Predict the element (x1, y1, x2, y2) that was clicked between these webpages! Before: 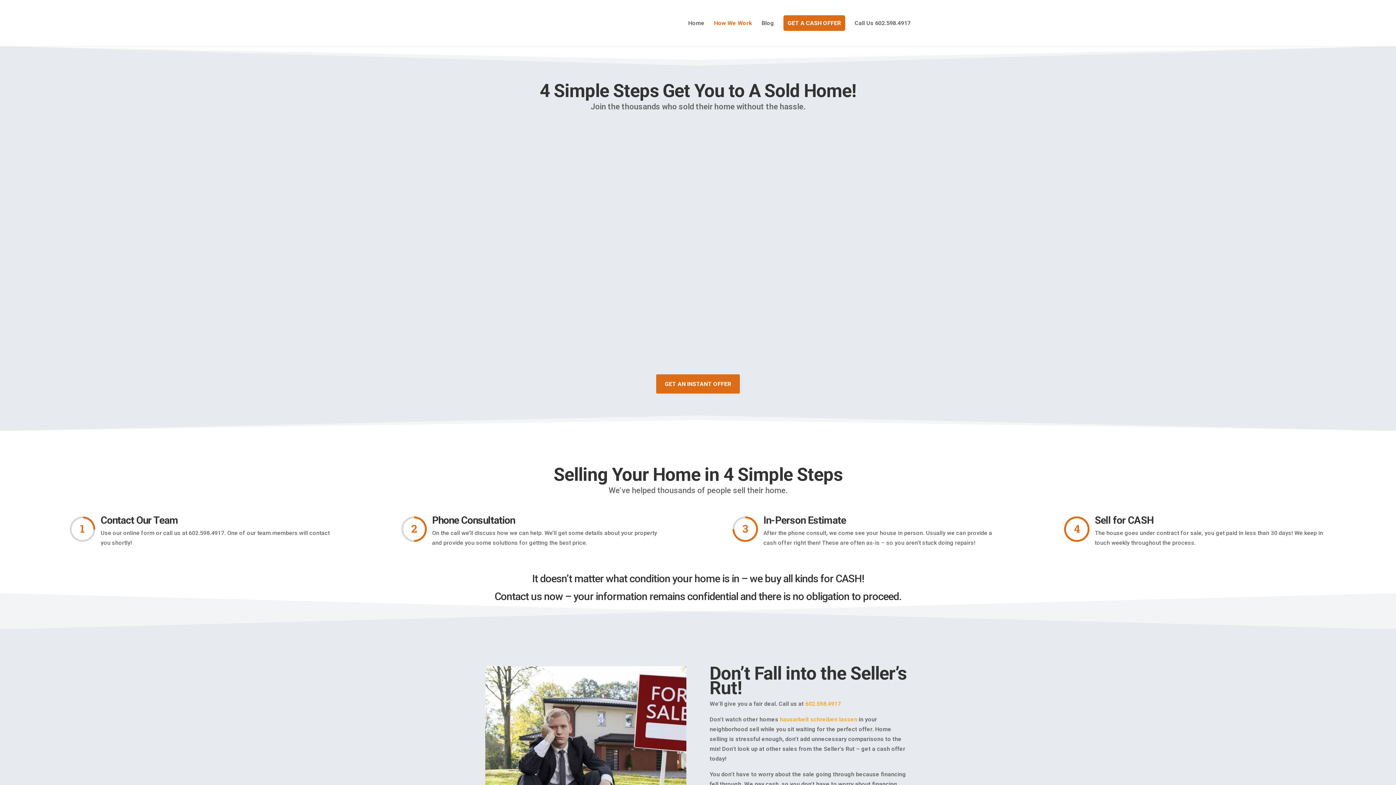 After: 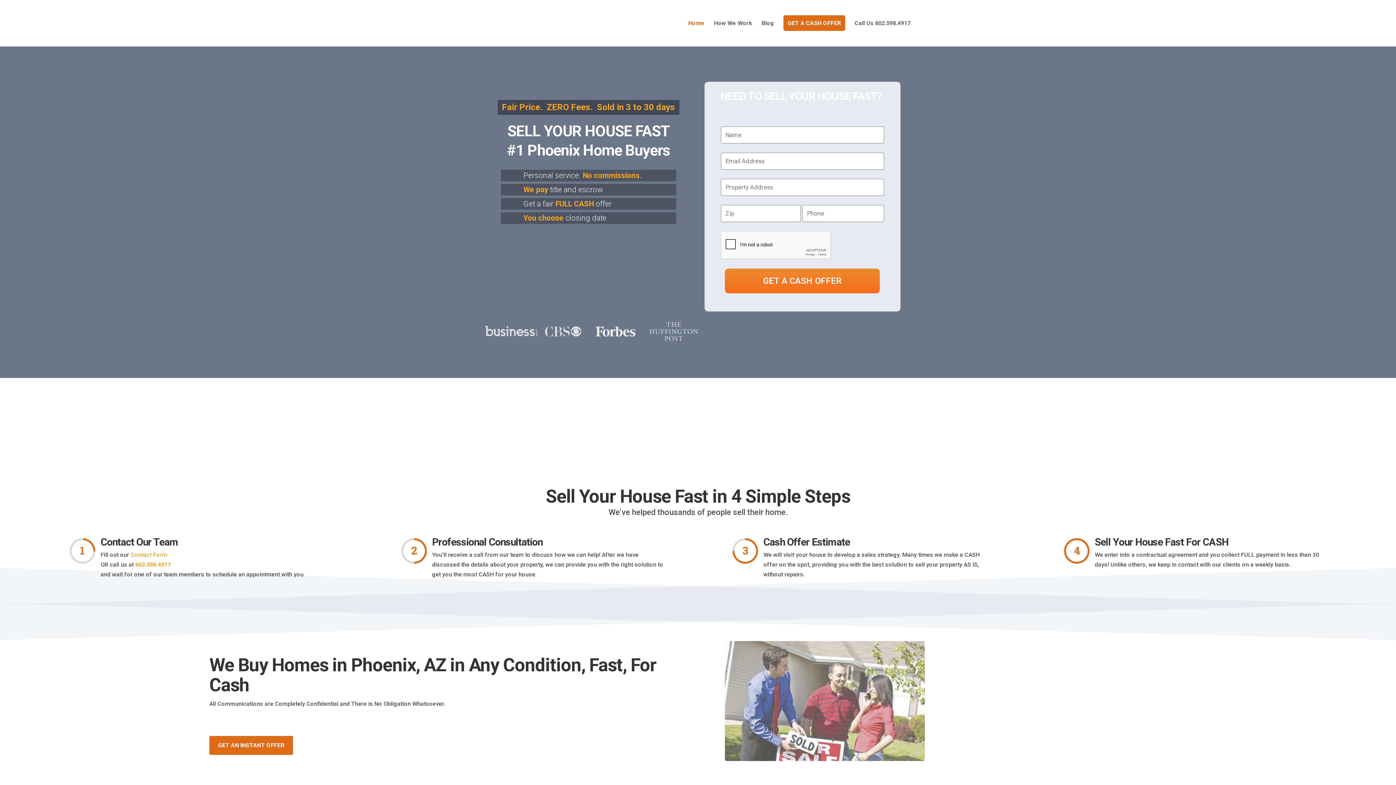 Action: label: Home bbox: (688, 20, 704, 46)